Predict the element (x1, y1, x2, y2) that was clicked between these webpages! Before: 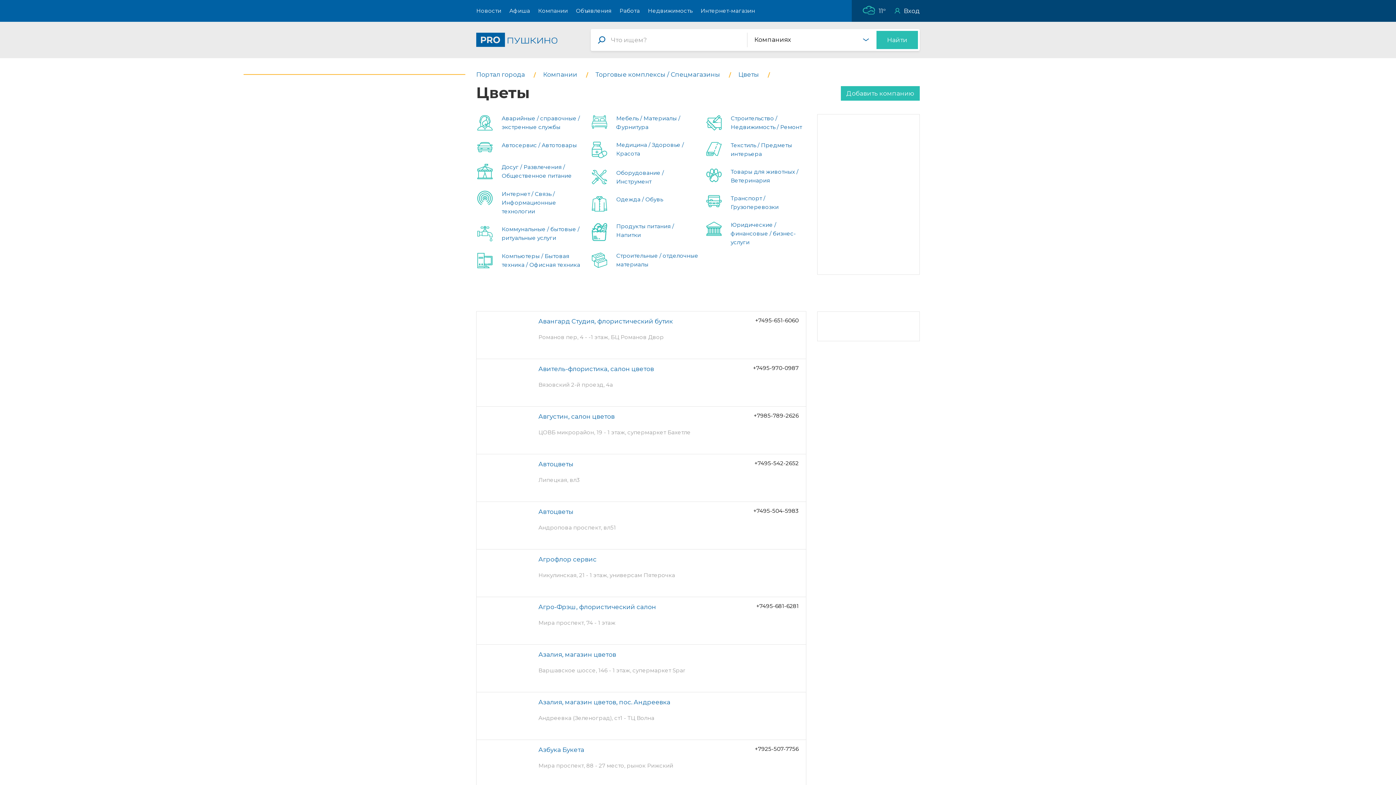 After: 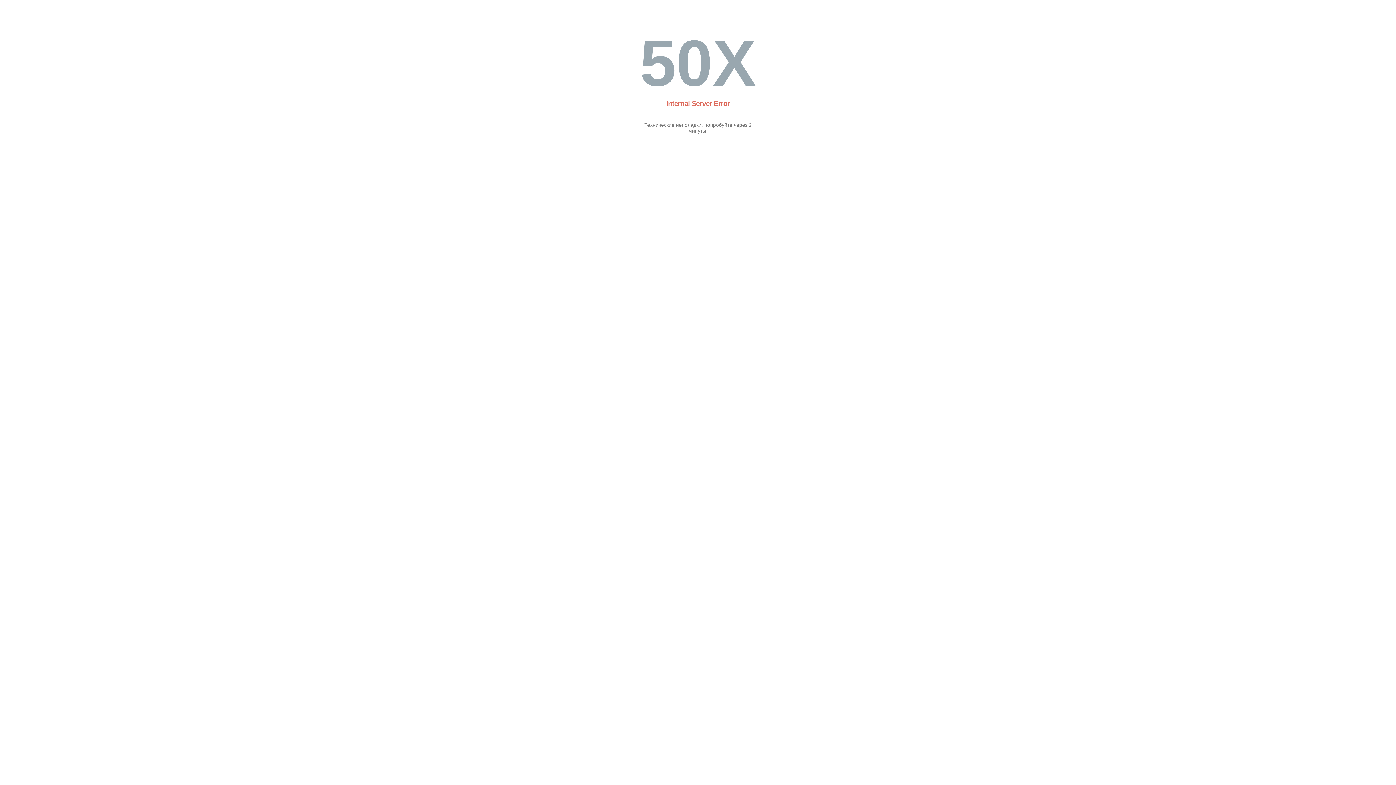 Action: label: Работа bbox: (615, 0, 644, 21)